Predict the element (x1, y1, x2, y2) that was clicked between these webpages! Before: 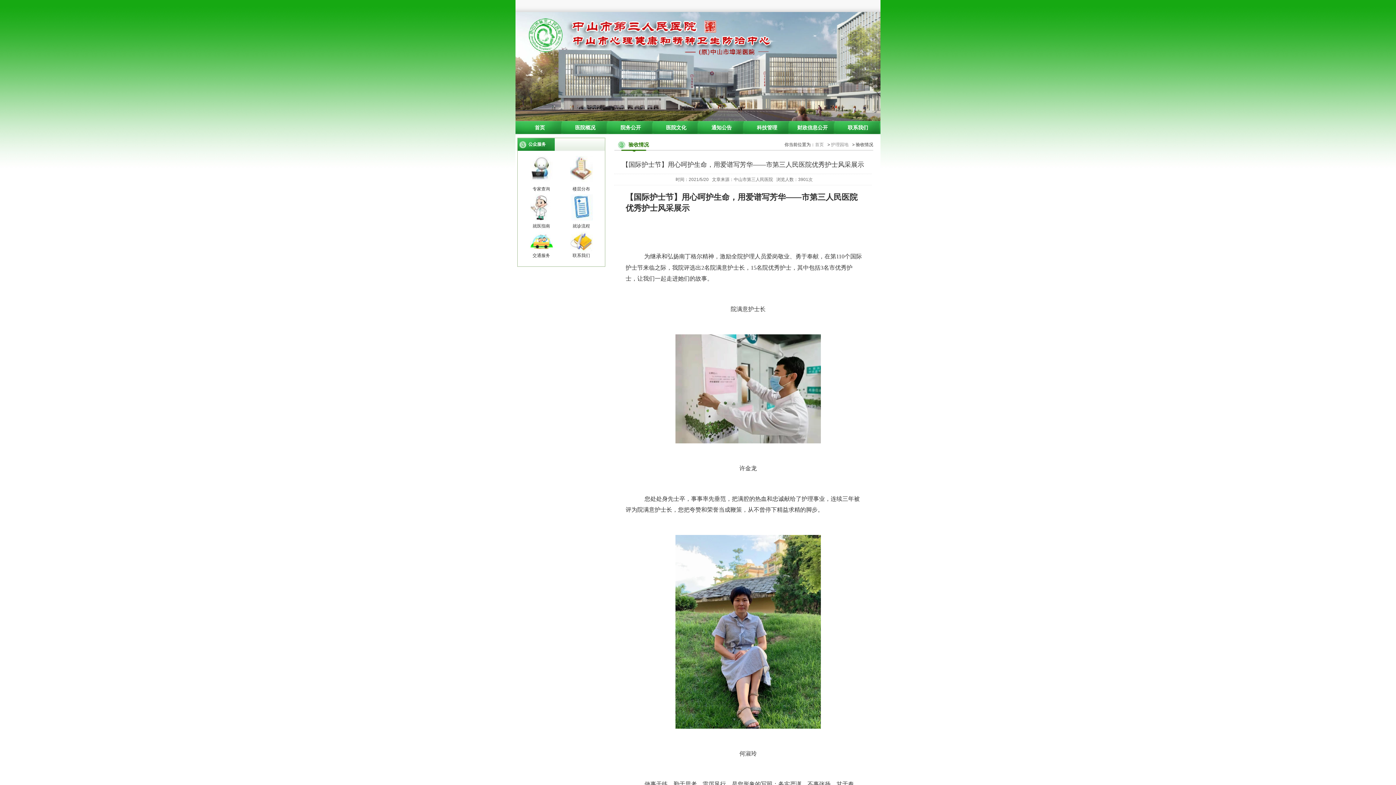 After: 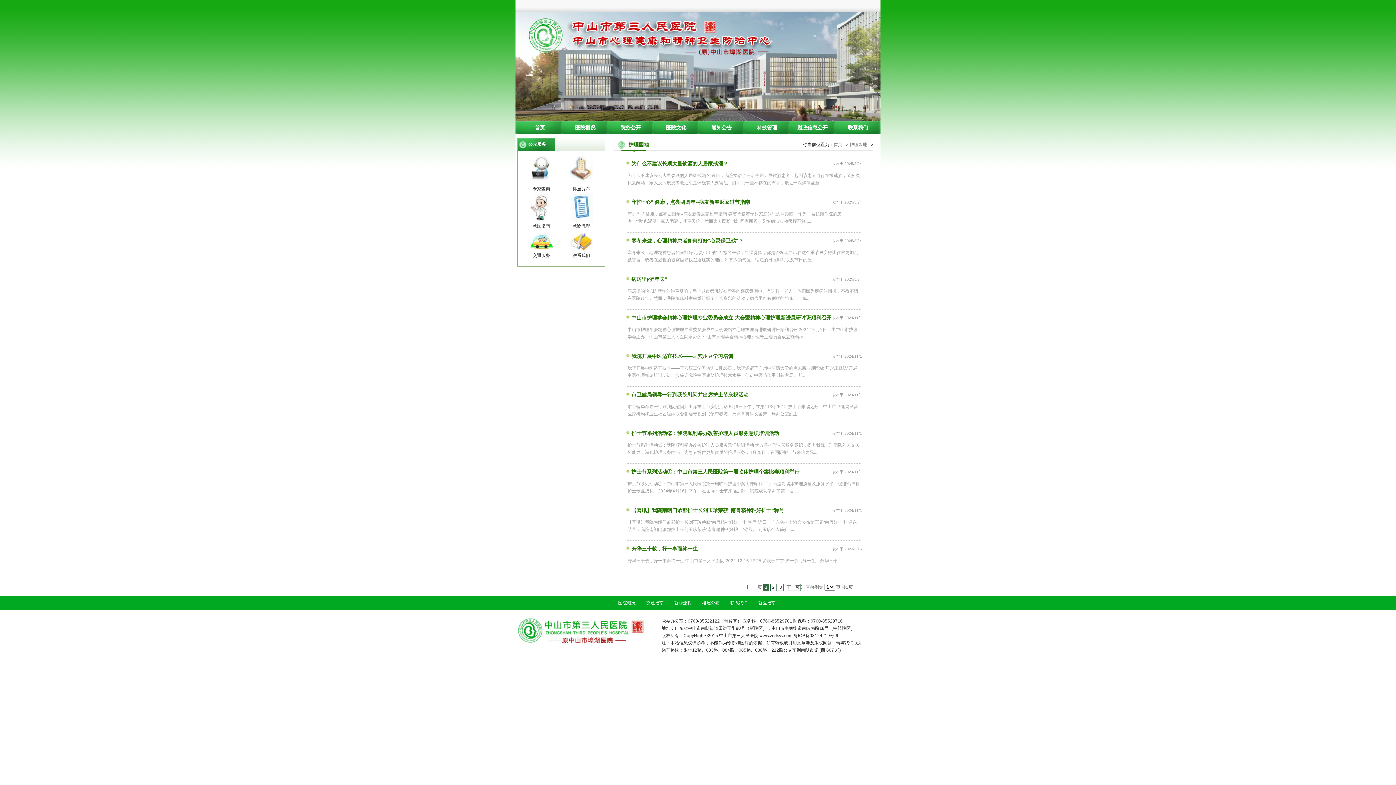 Action: label: 护理园地 bbox: (831, 142, 852, 147)